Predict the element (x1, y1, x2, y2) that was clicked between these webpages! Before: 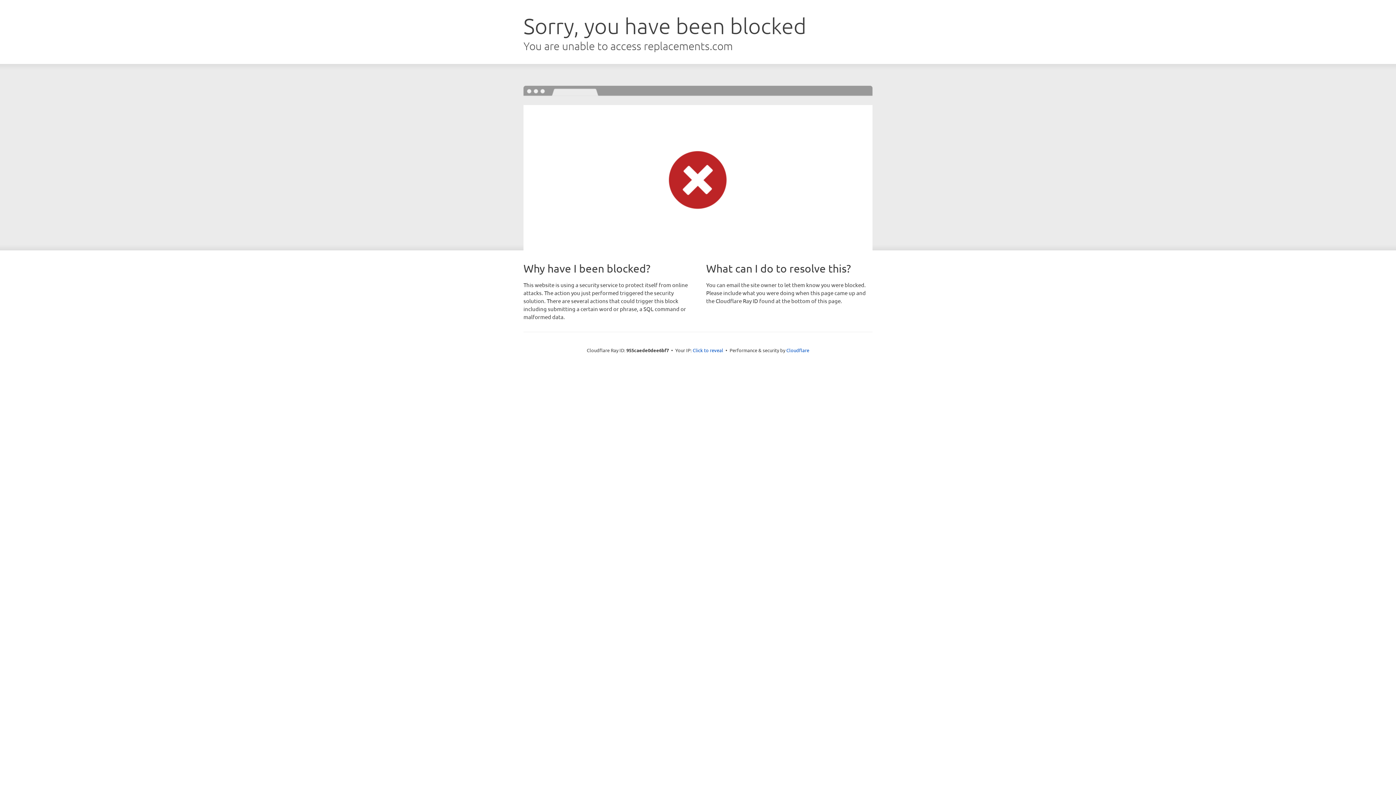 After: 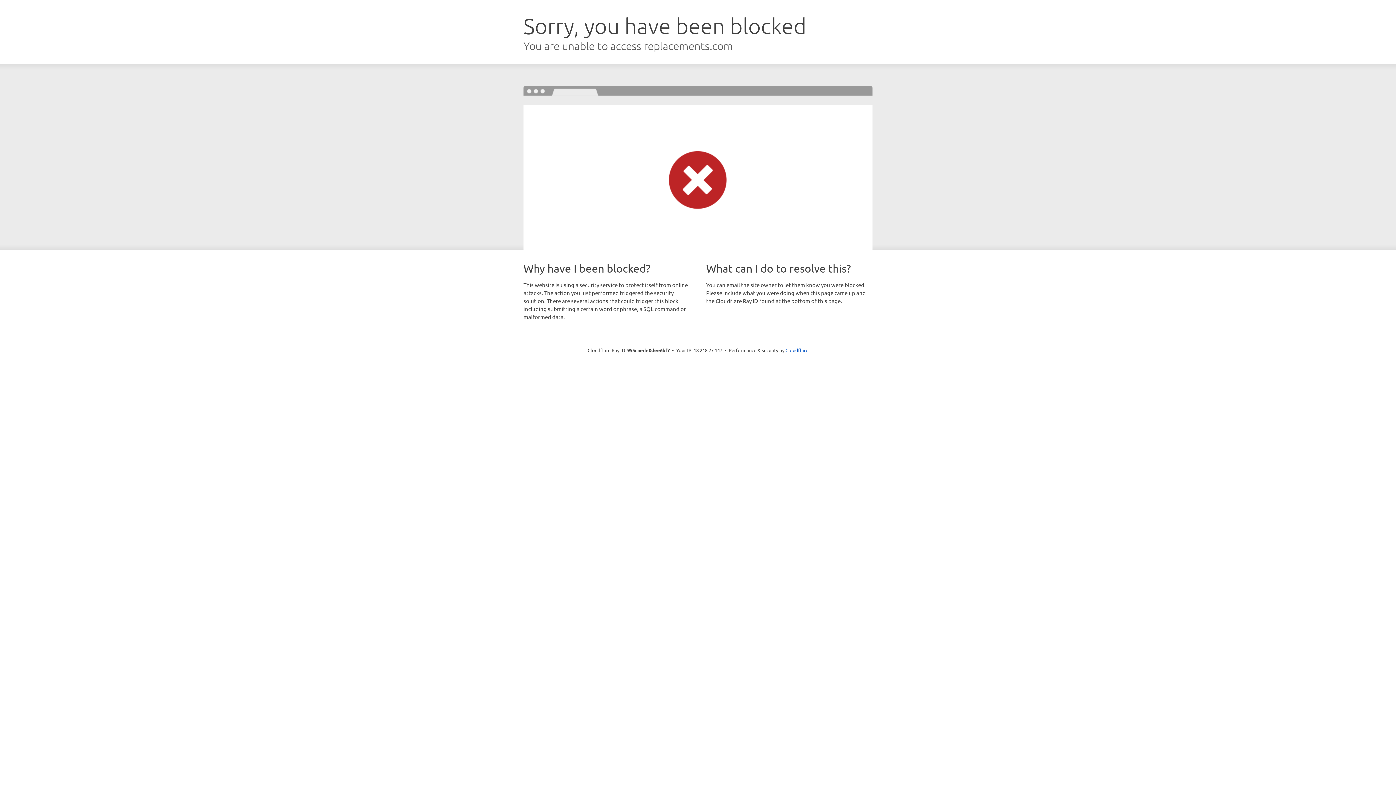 Action: bbox: (692, 346, 723, 353) label: Click to reveal